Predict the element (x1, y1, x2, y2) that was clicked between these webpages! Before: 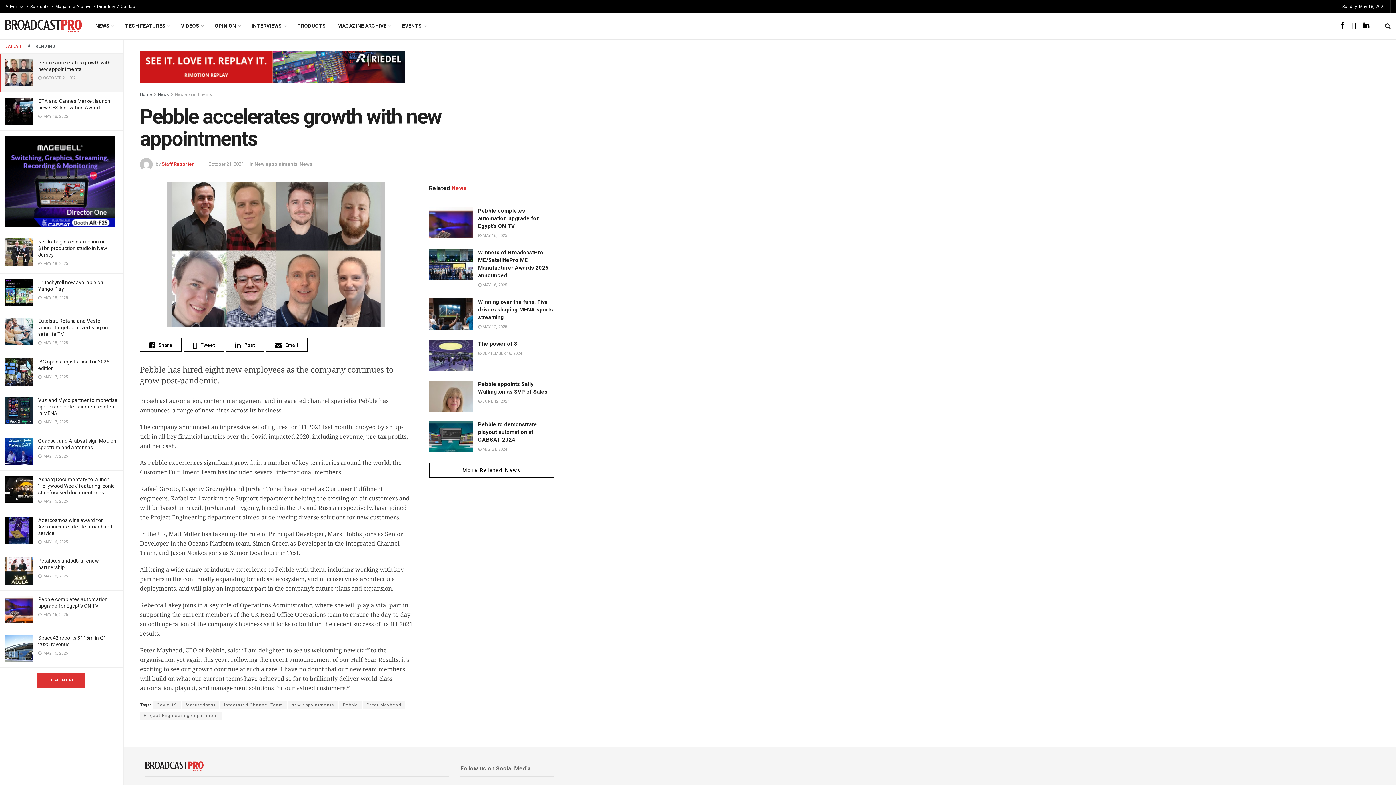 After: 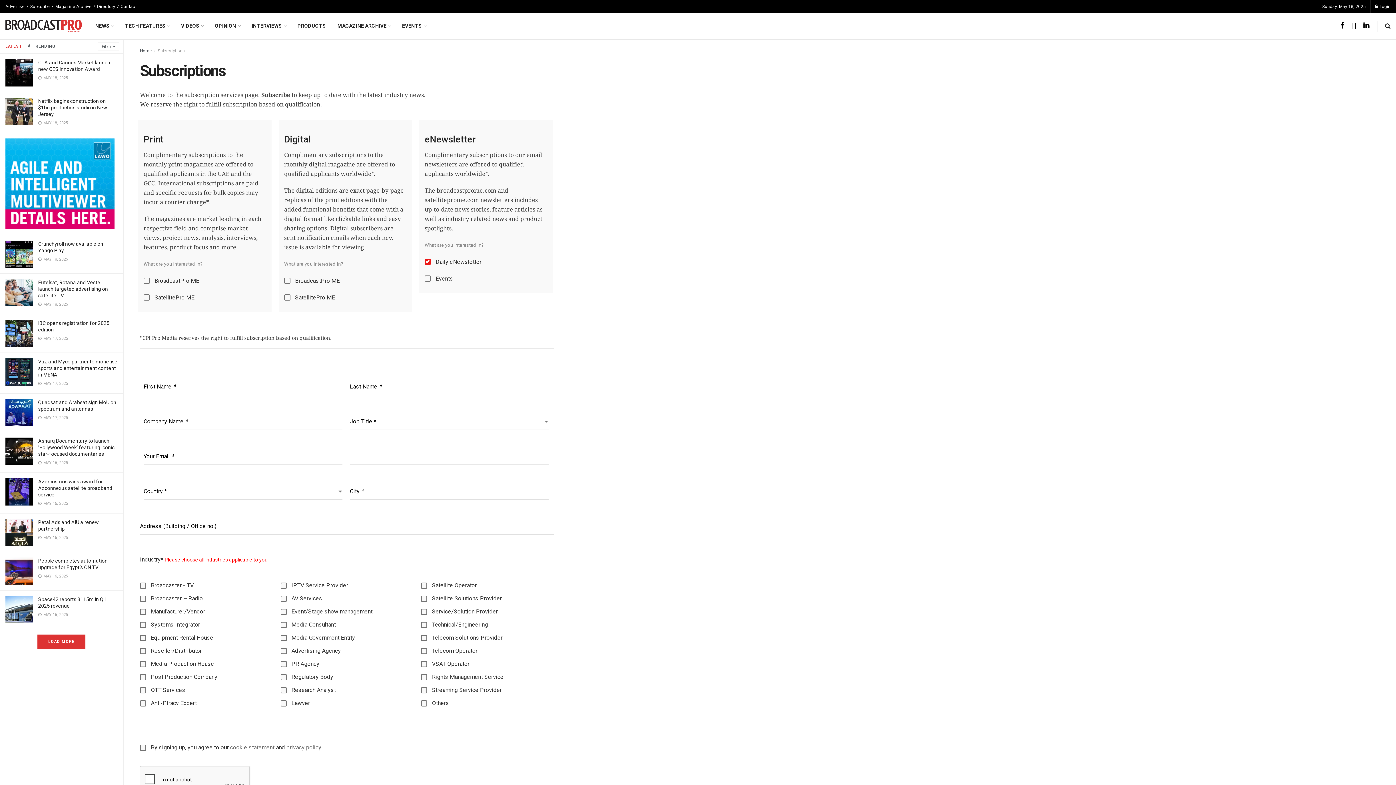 Action: label: Subscribe bbox: (30, 0, 49, 13)